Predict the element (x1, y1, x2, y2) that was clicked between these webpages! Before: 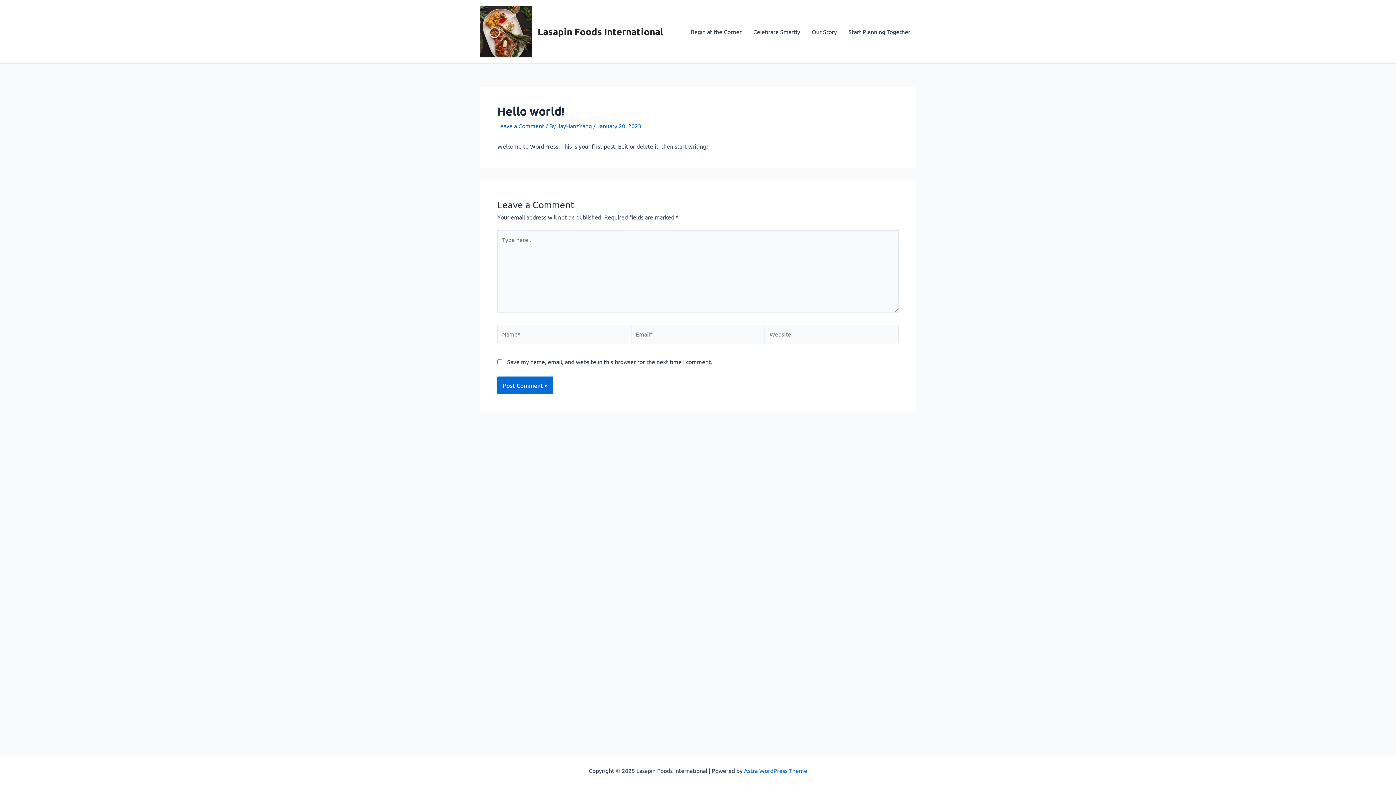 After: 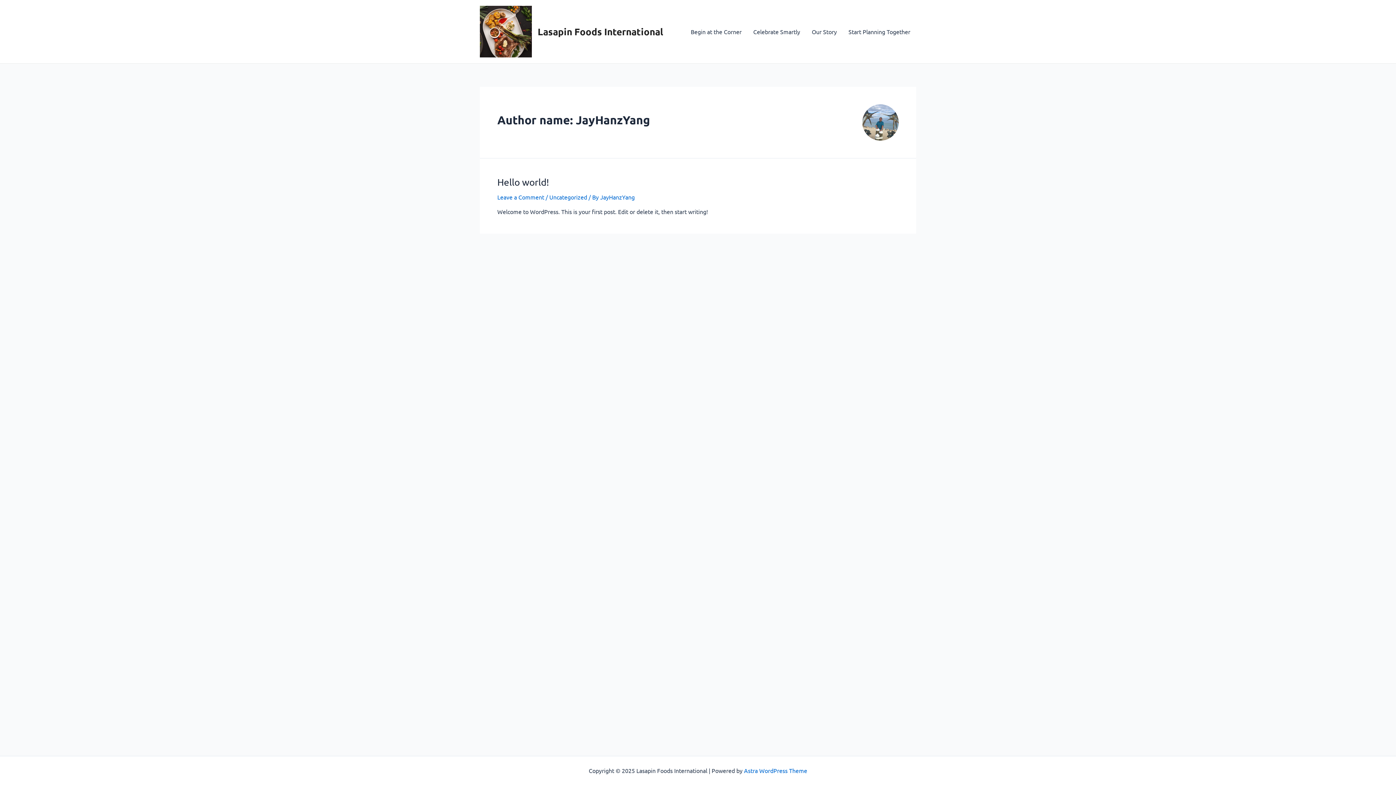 Action: label: JayHanzYang  bbox: (557, 122, 593, 129)